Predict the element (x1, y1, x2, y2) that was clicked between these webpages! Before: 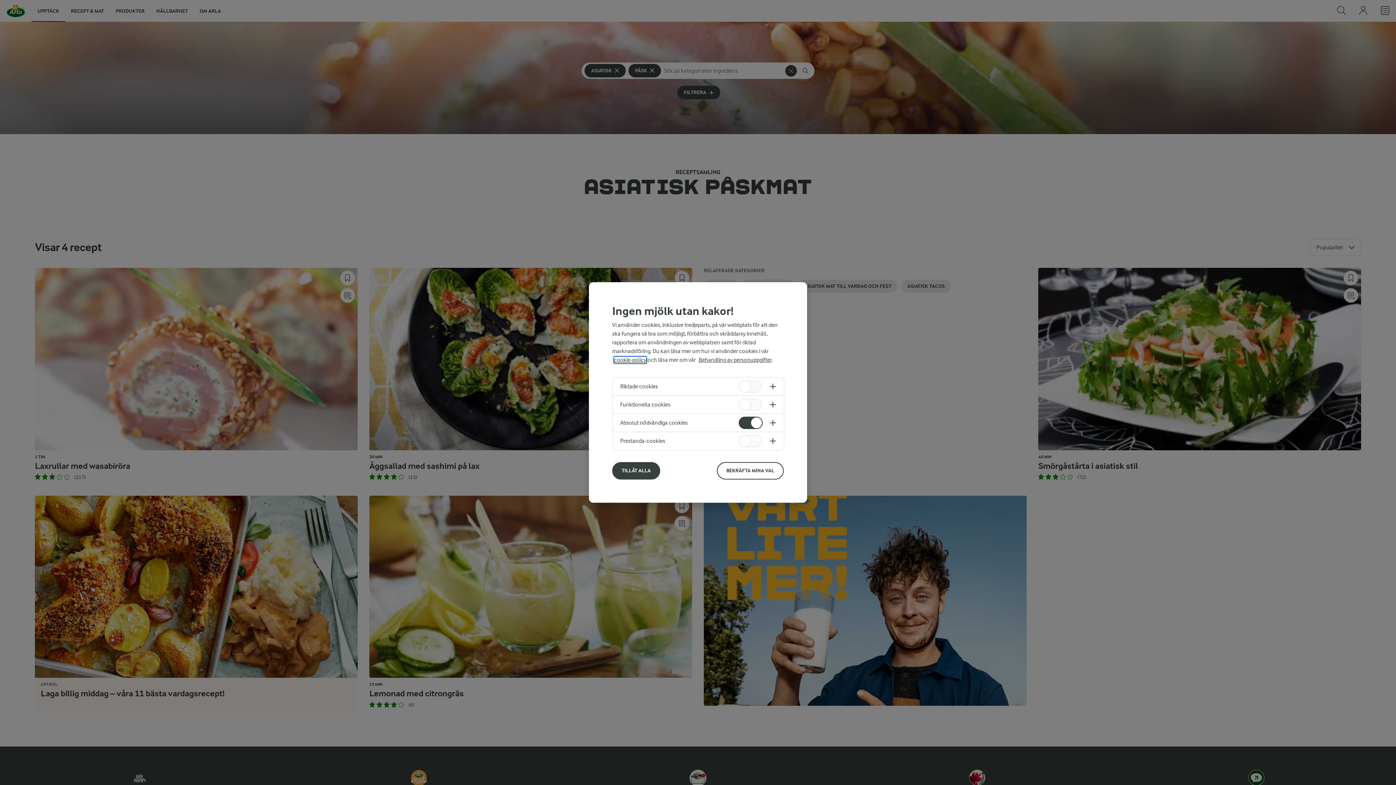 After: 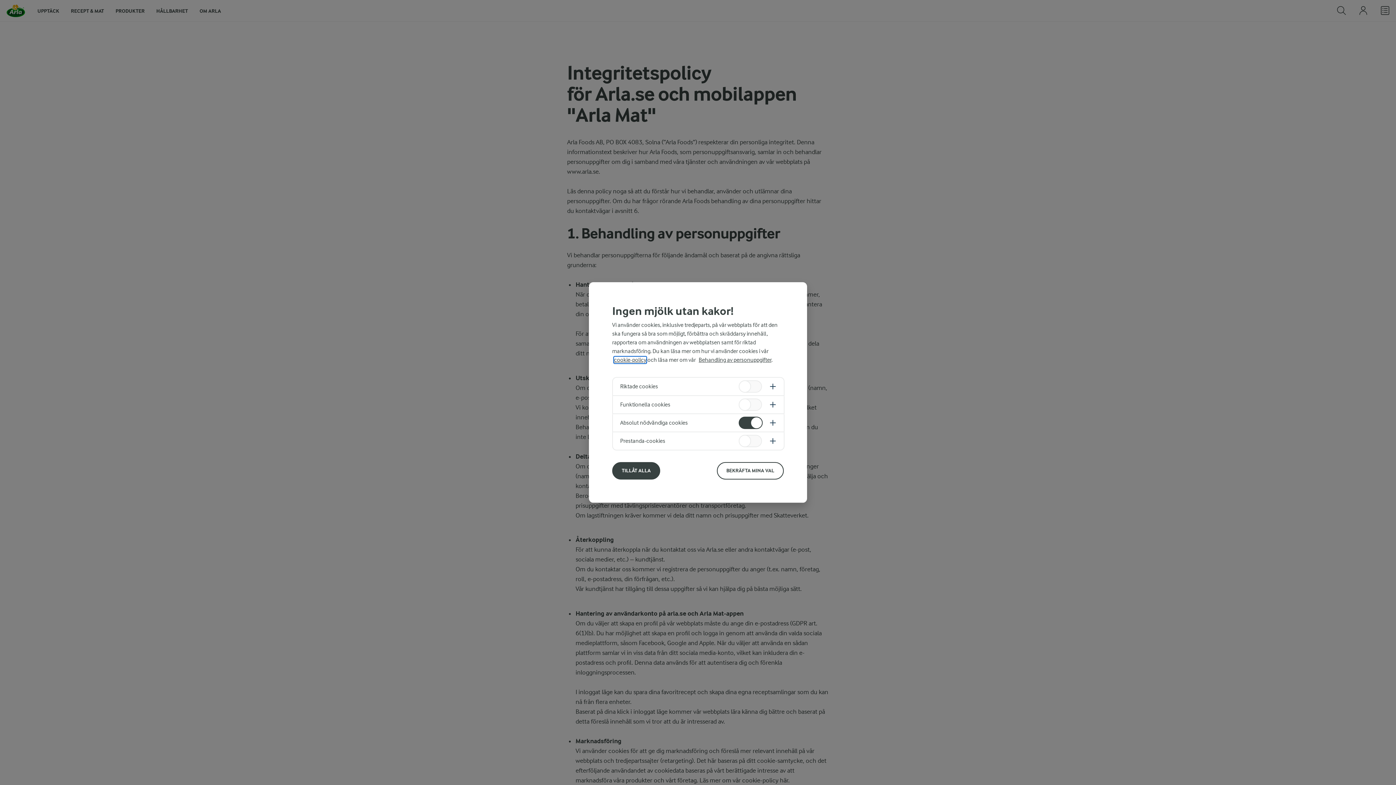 Action: label: Behandling av personuppgifter bbox: (698, 356, 771, 363)